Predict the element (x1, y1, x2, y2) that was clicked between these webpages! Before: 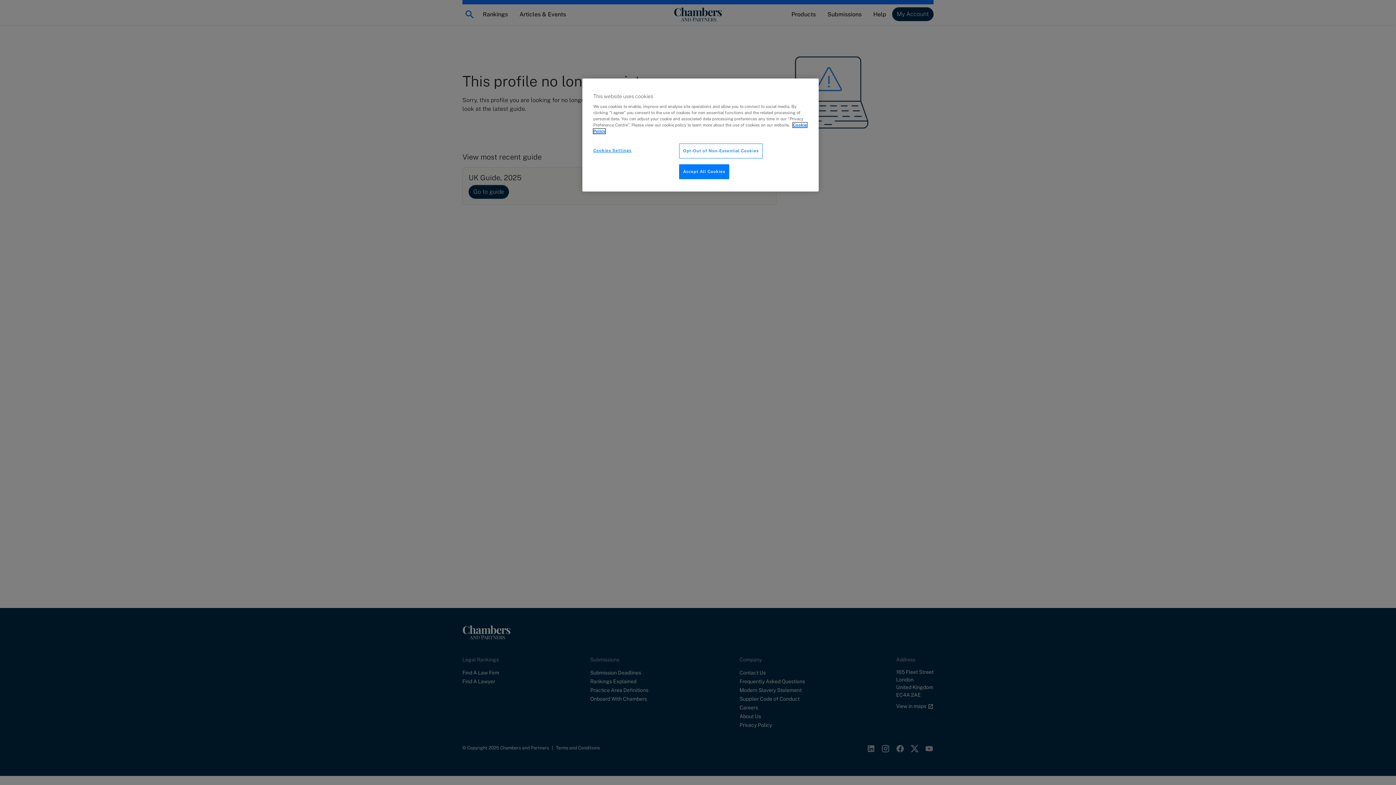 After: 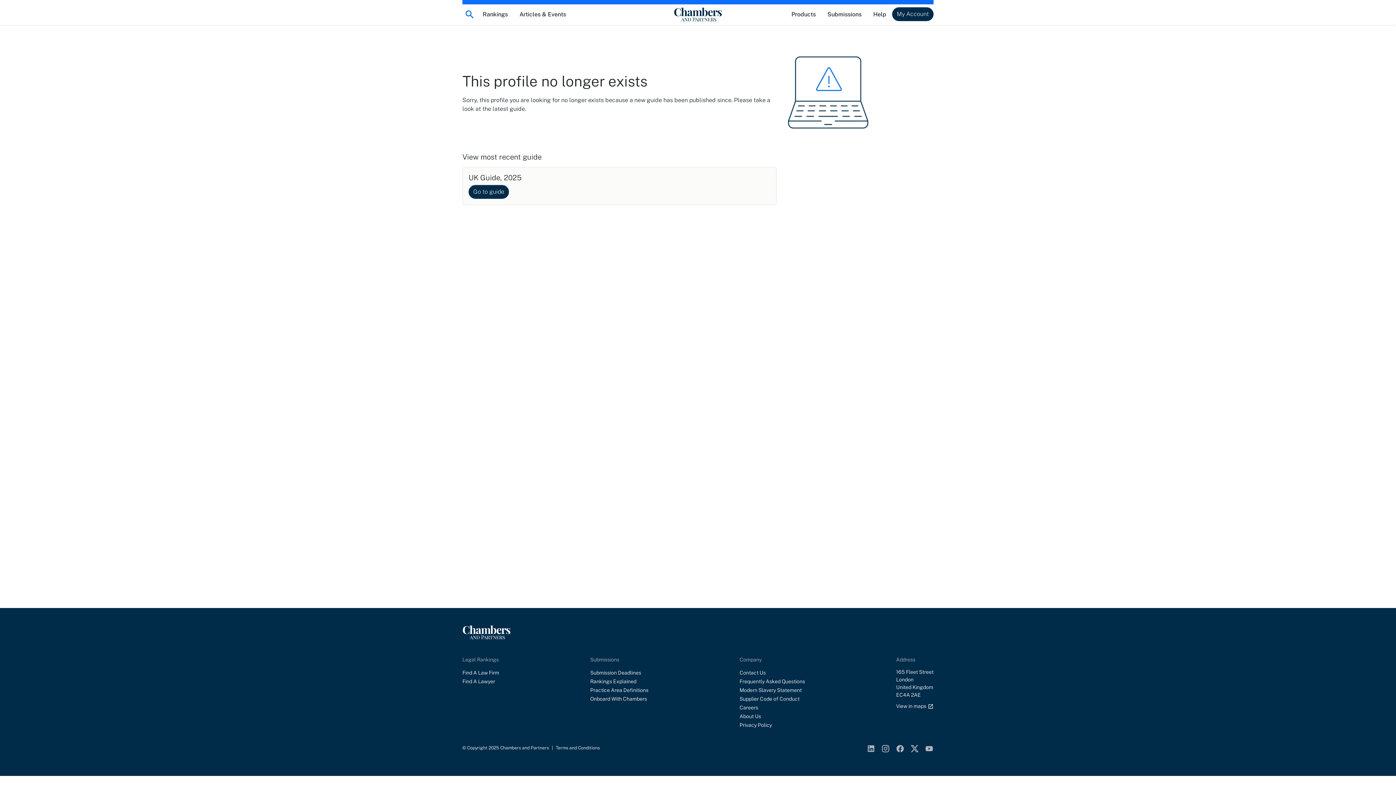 Action: label: Opt-Out of Non-Essential Cookies bbox: (679, 143, 762, 158)